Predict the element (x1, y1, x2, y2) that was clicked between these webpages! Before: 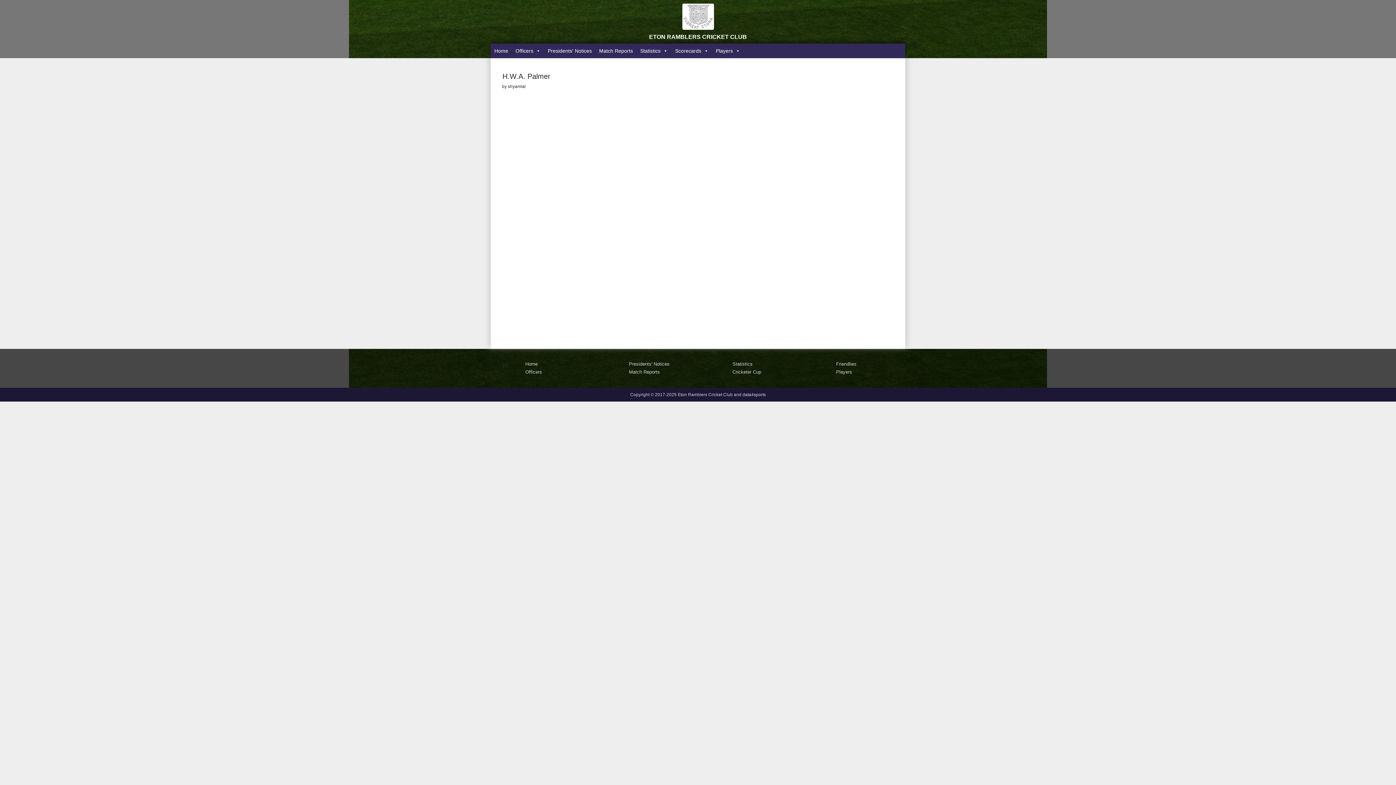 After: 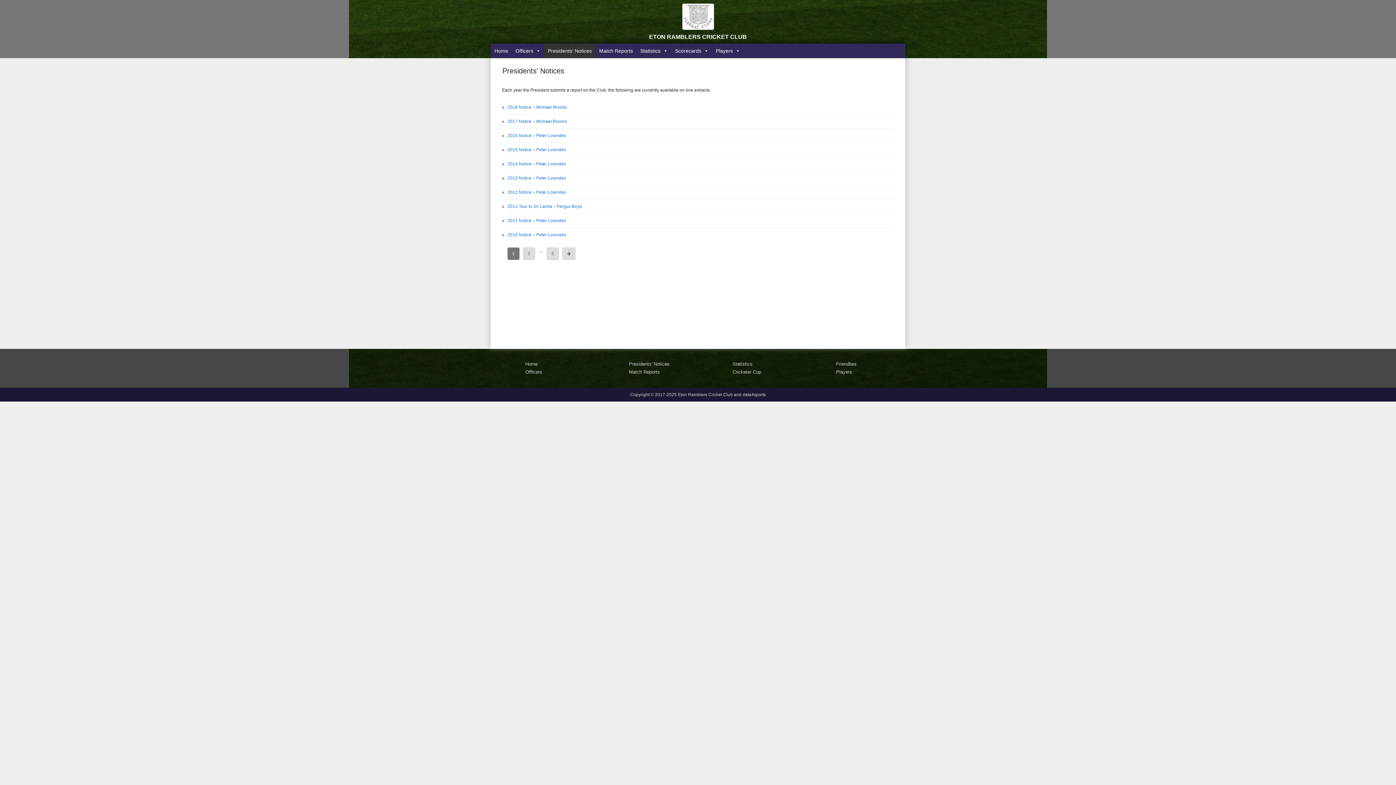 Action: bbox: (544, 43, 595, 58) label: Presidents' Notices